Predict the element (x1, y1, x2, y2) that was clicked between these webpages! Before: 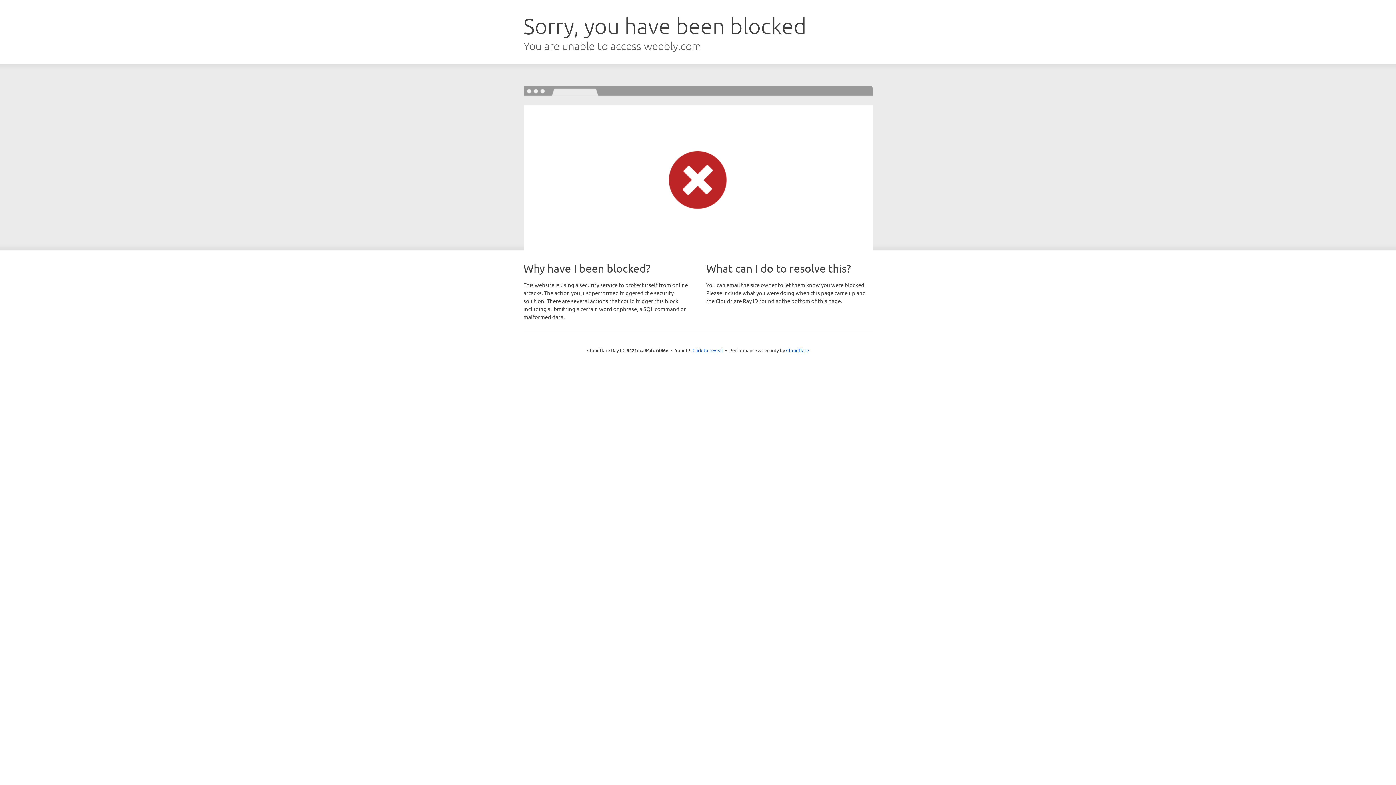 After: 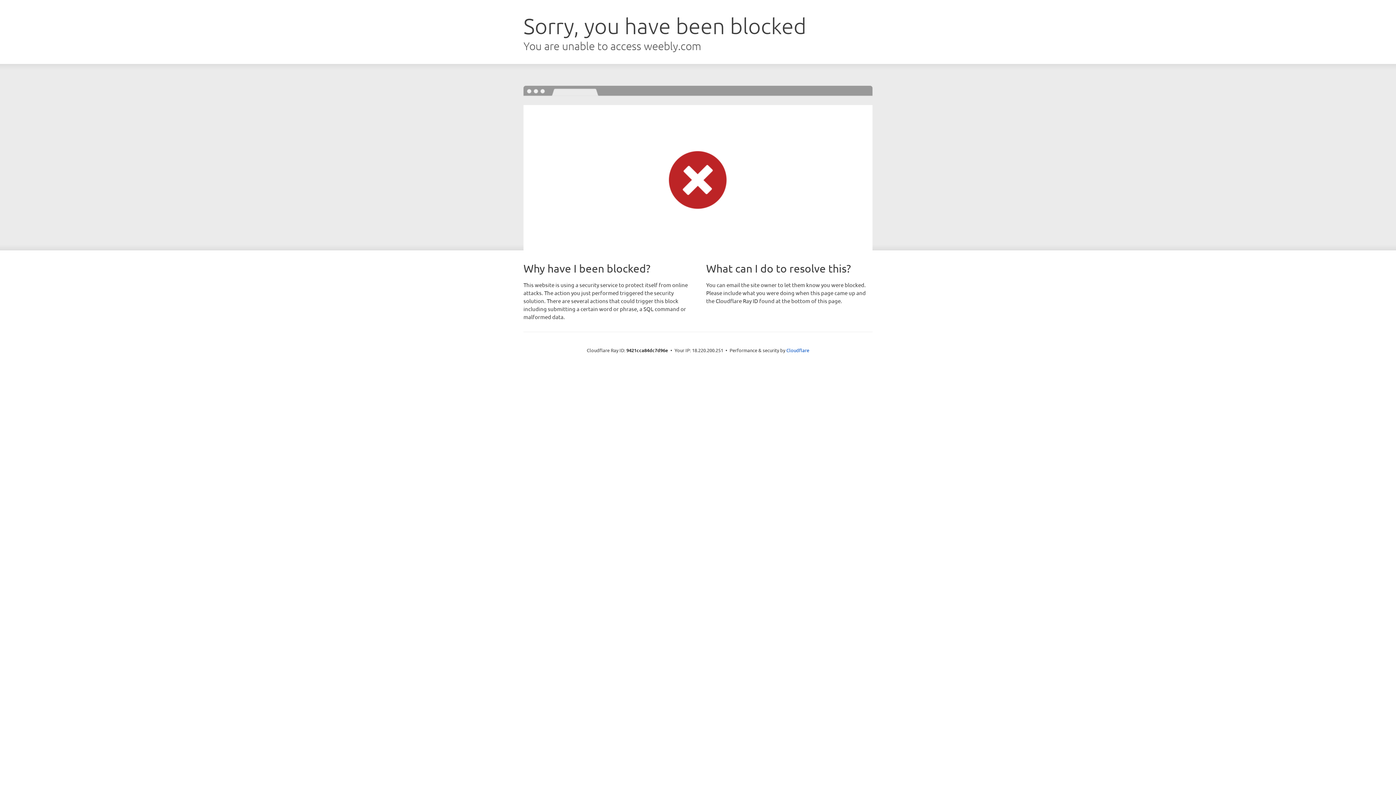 Action: label: Click to reveal bbox: (692, 346, 723, 353)